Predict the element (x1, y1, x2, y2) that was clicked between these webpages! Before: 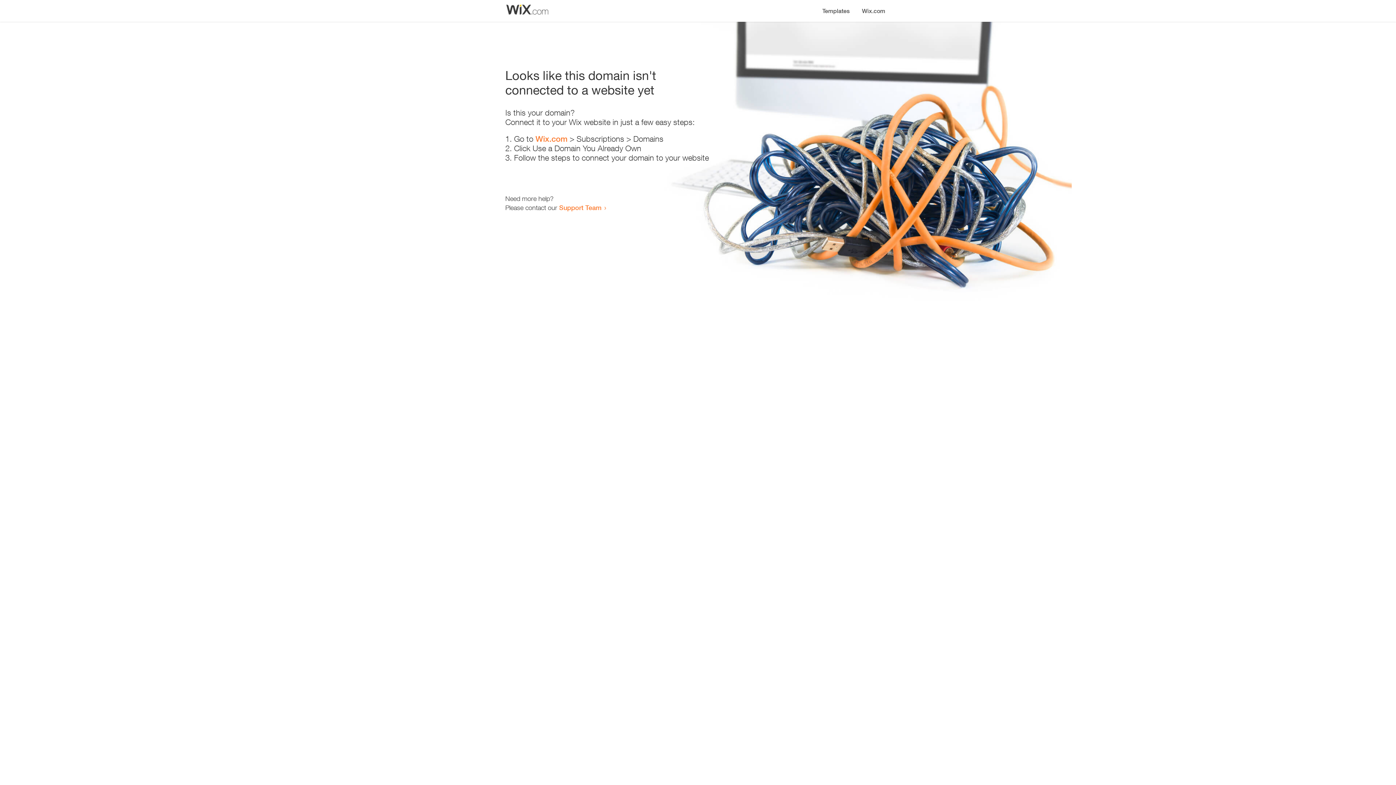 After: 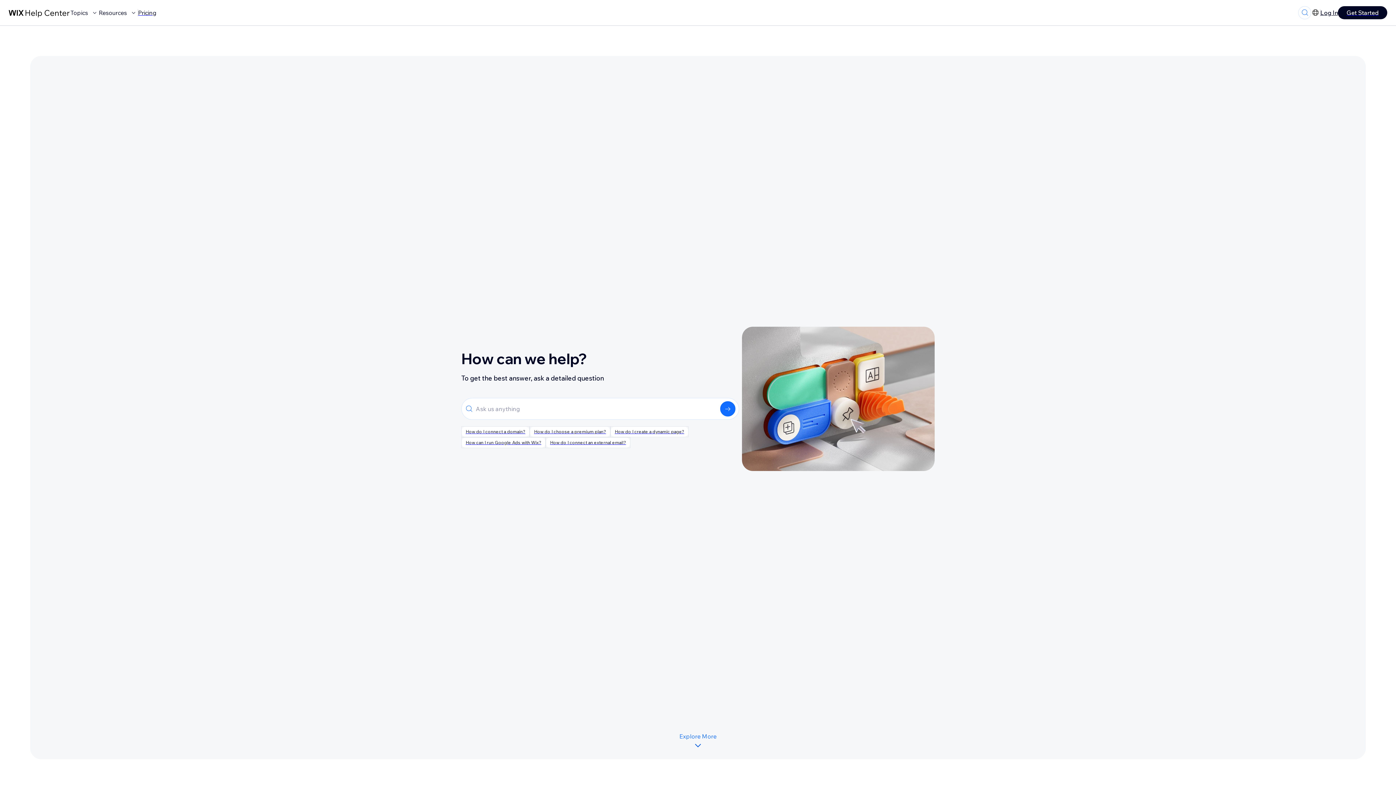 Action: bbox: (559, 203, 601, 211) label: Support Team